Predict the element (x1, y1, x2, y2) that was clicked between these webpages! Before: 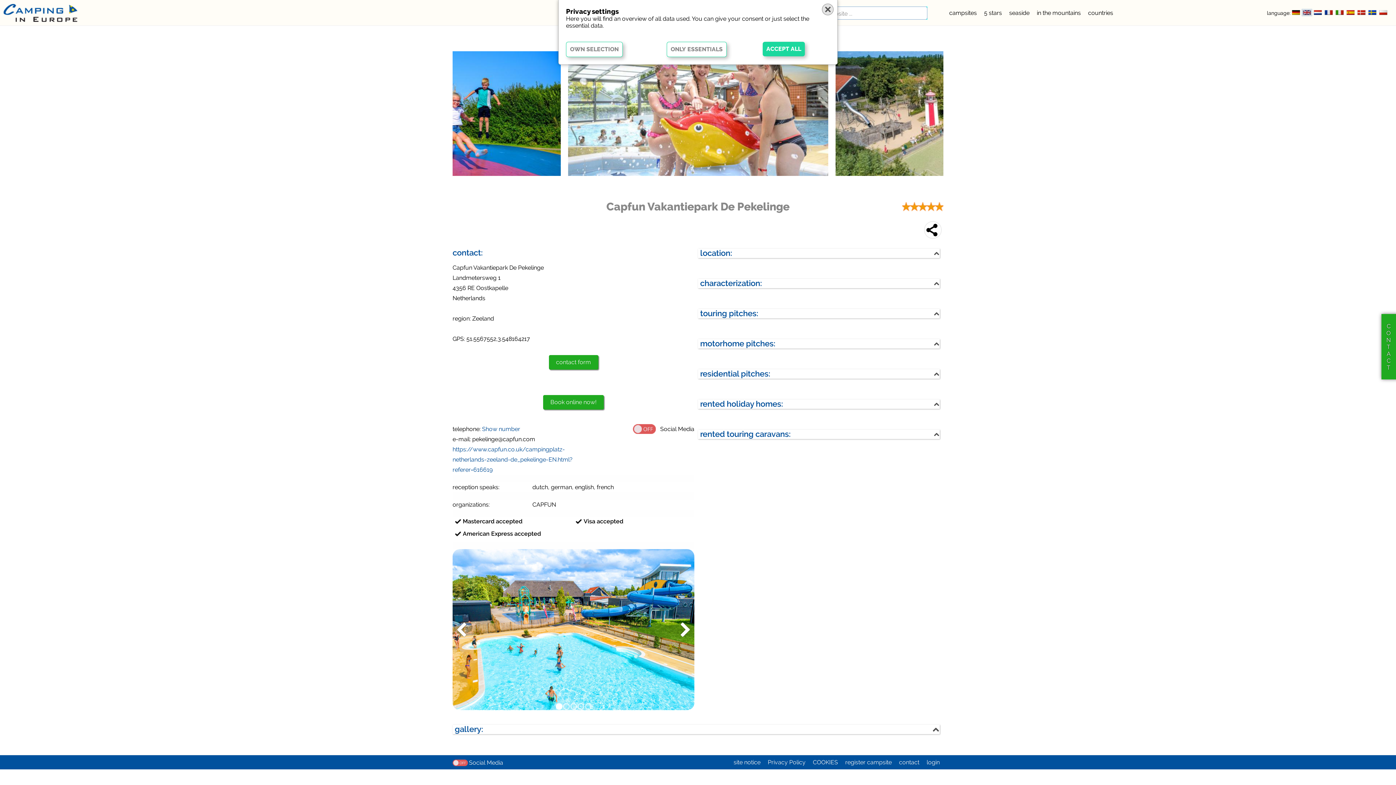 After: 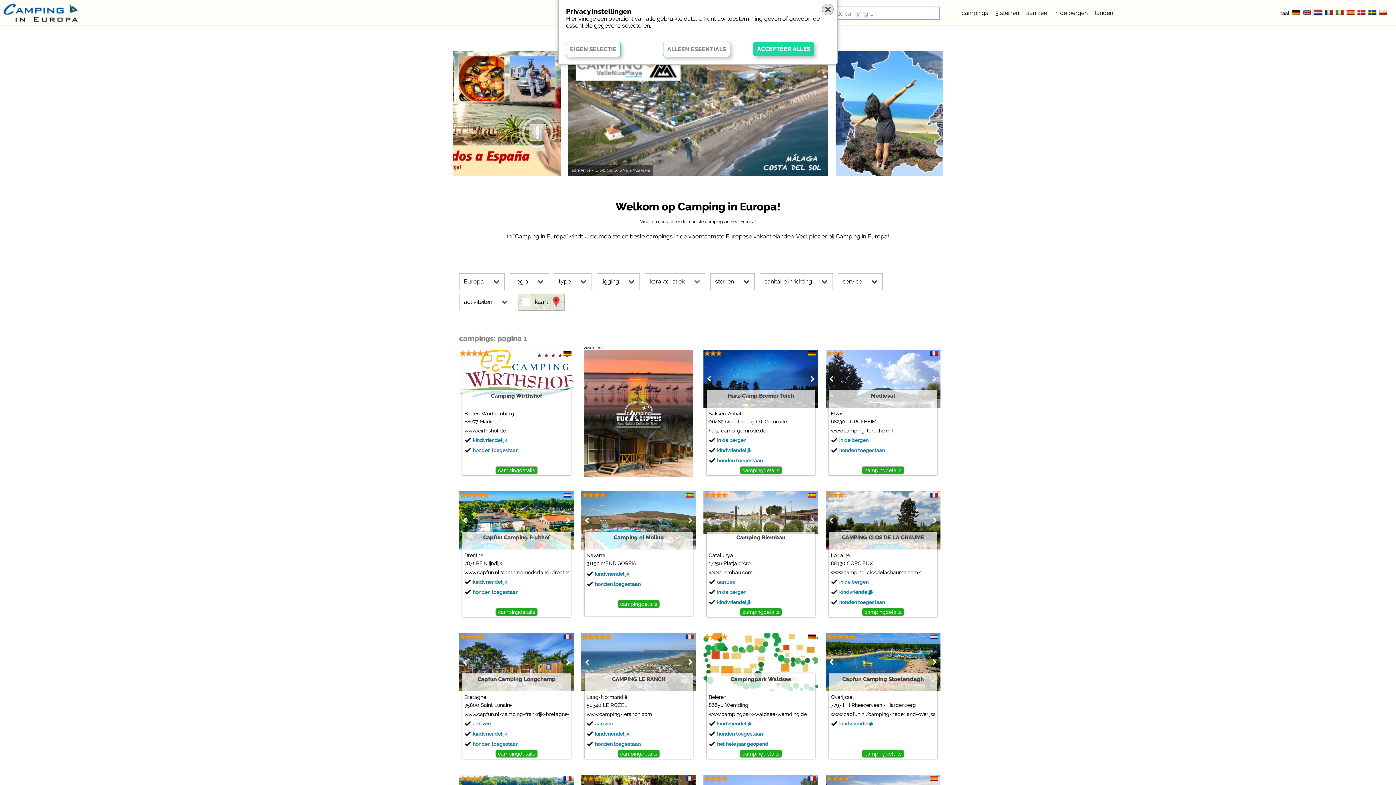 Action: bbox: (1312, 11, 1323, 17)